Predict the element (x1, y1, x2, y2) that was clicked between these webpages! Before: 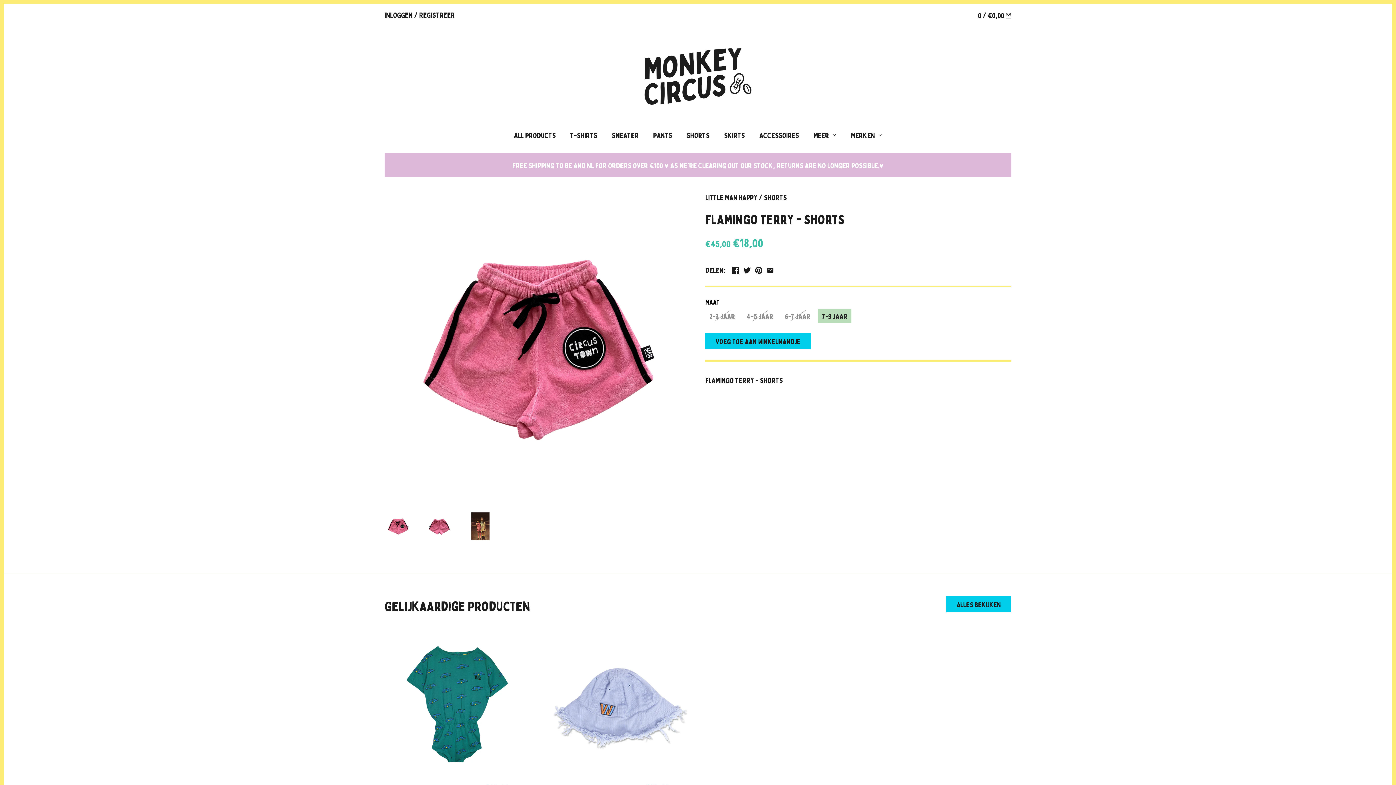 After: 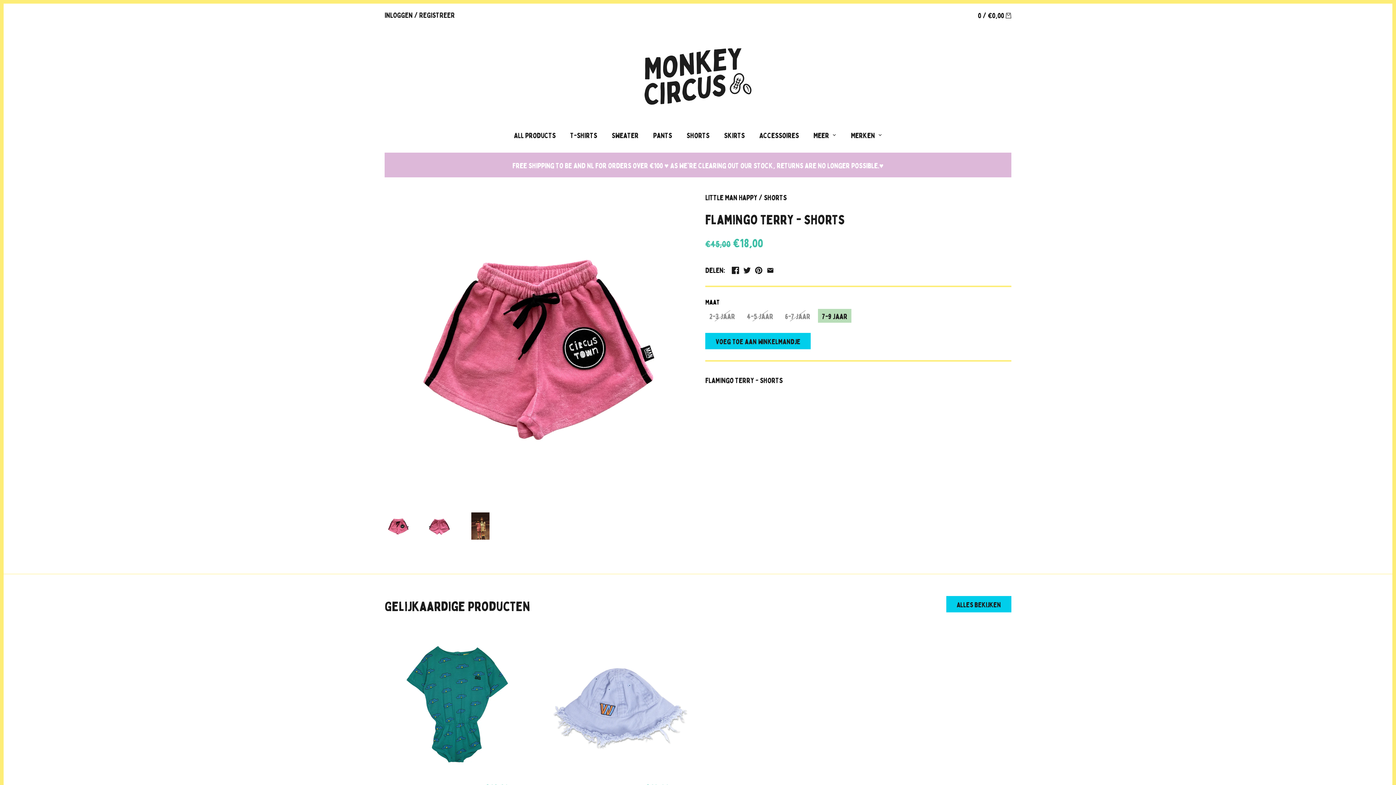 Action: bbox: (384, 512, 412, 539)